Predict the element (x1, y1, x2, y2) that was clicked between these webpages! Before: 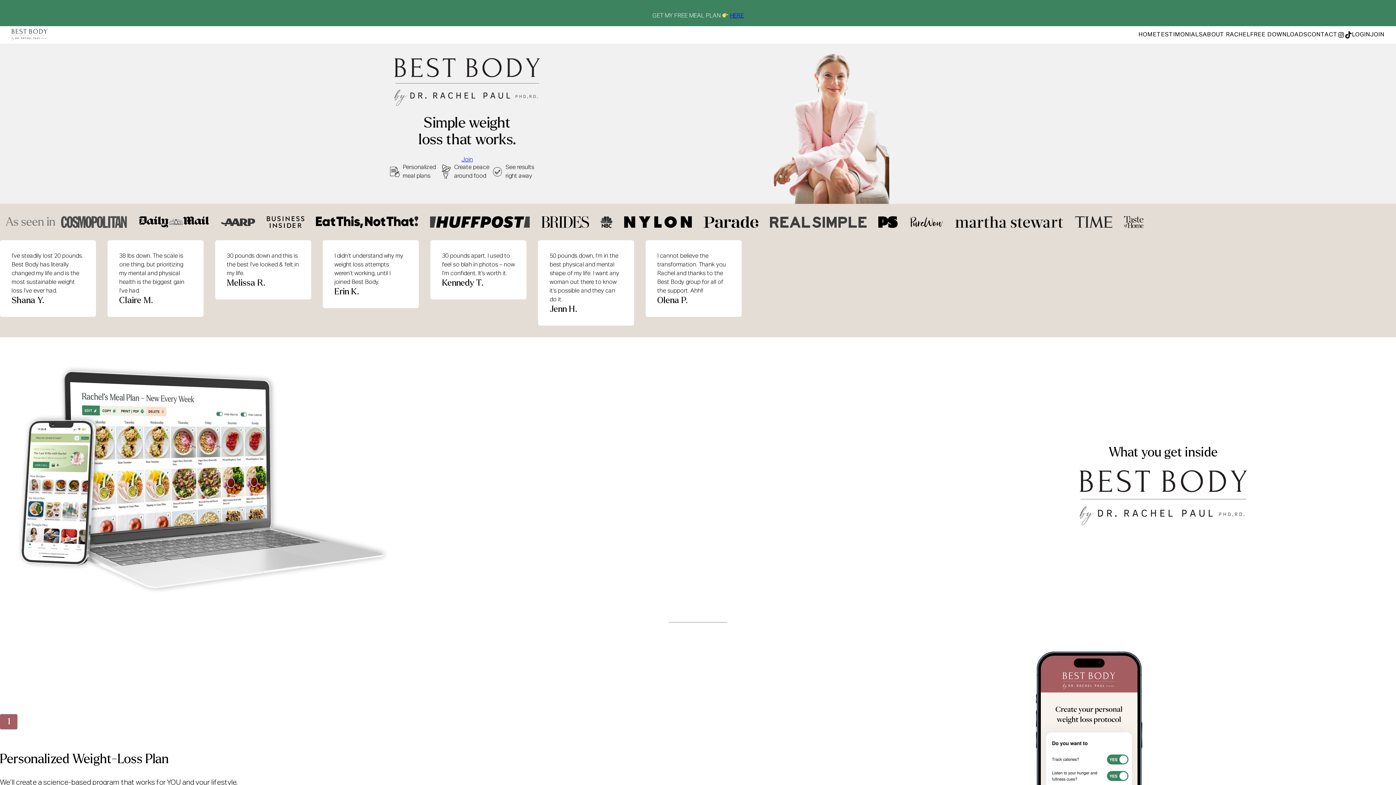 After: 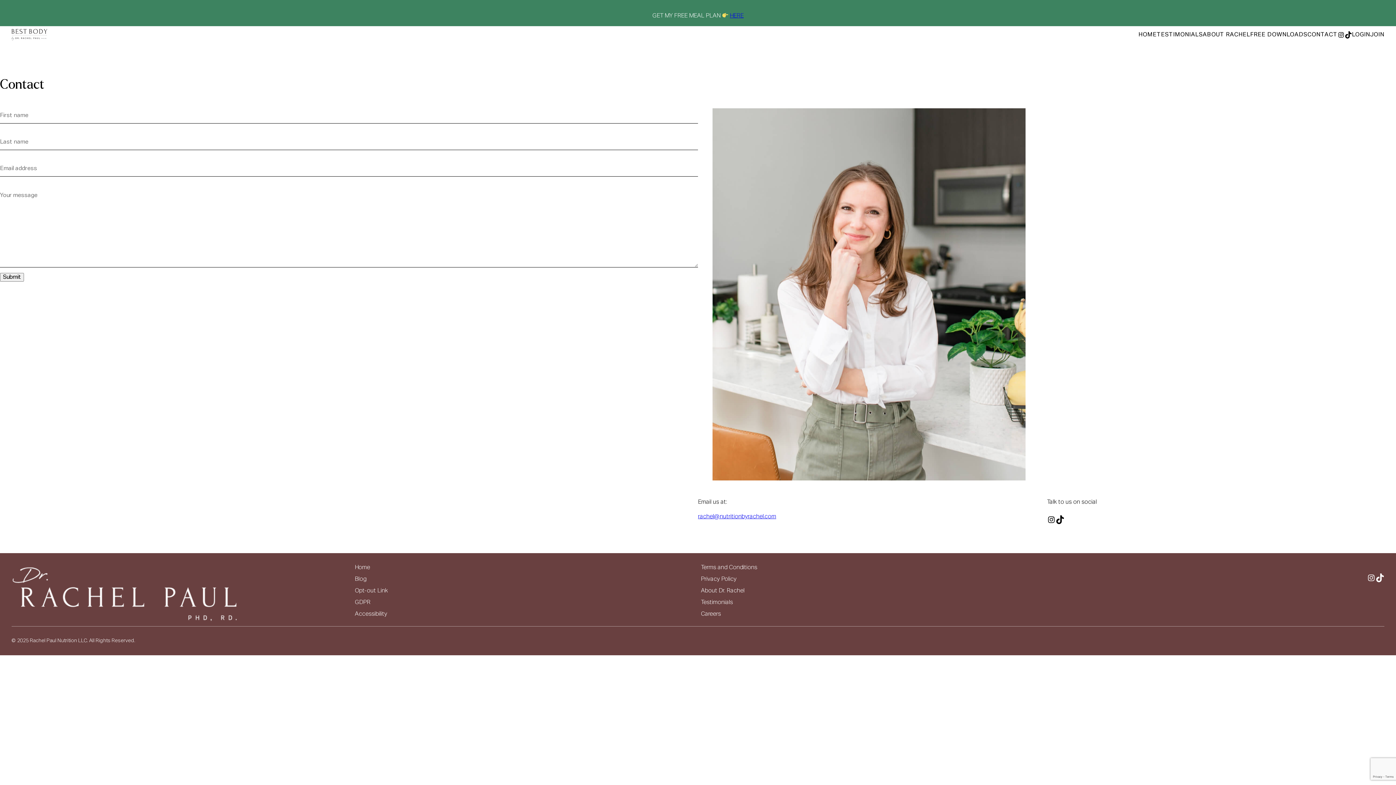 Action: label: CONTACT bbox: (1307, 32, 1337, 37)